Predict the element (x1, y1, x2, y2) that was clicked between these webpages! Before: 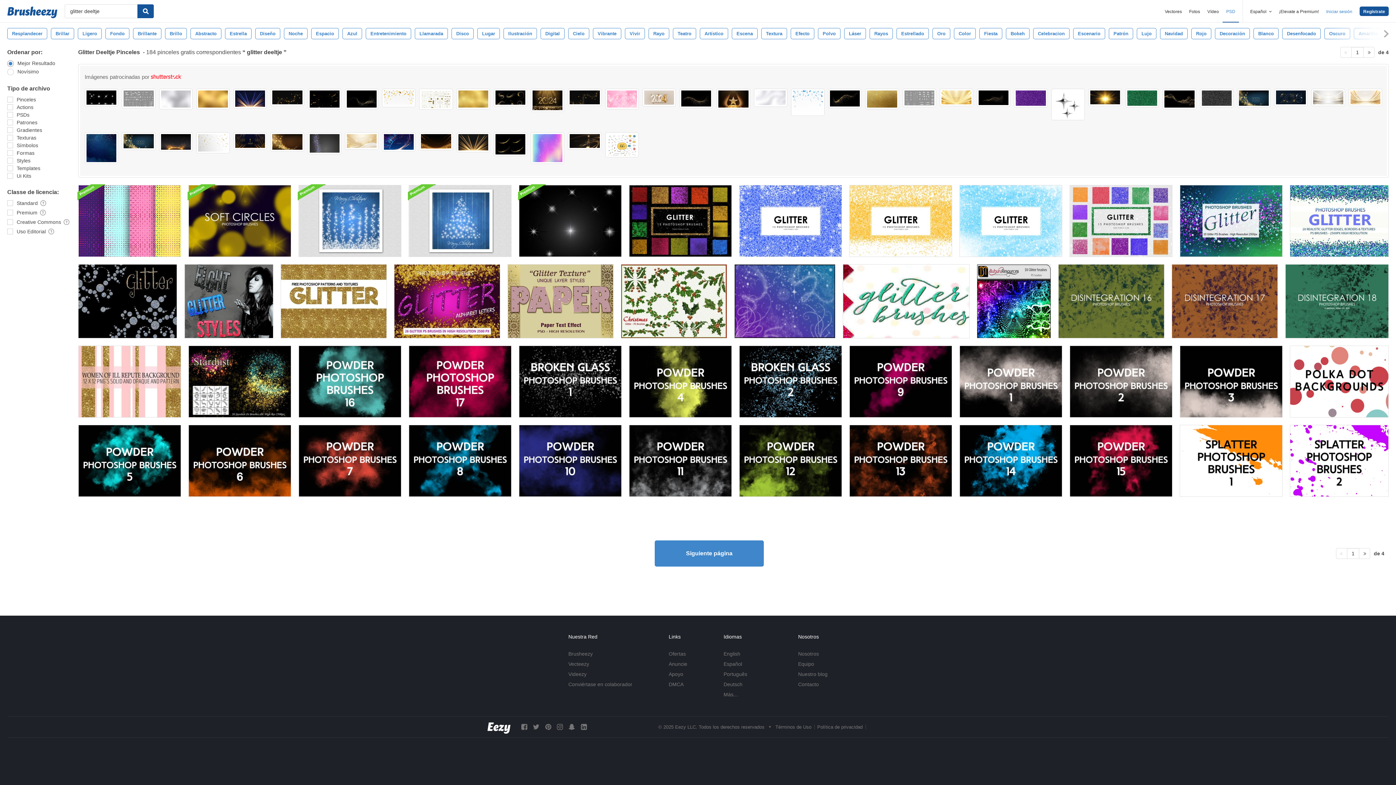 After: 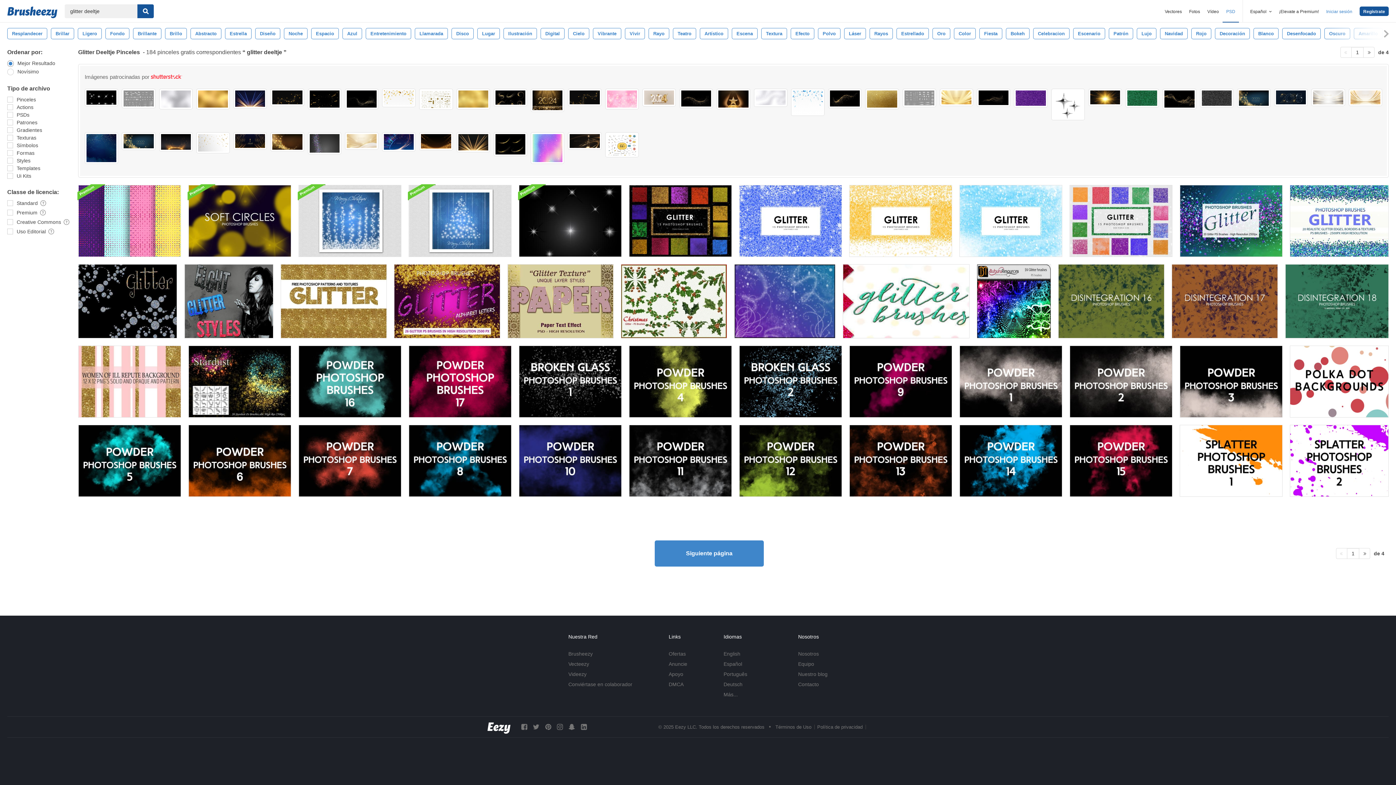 Action: bbox: (530, 132, 564, 163)